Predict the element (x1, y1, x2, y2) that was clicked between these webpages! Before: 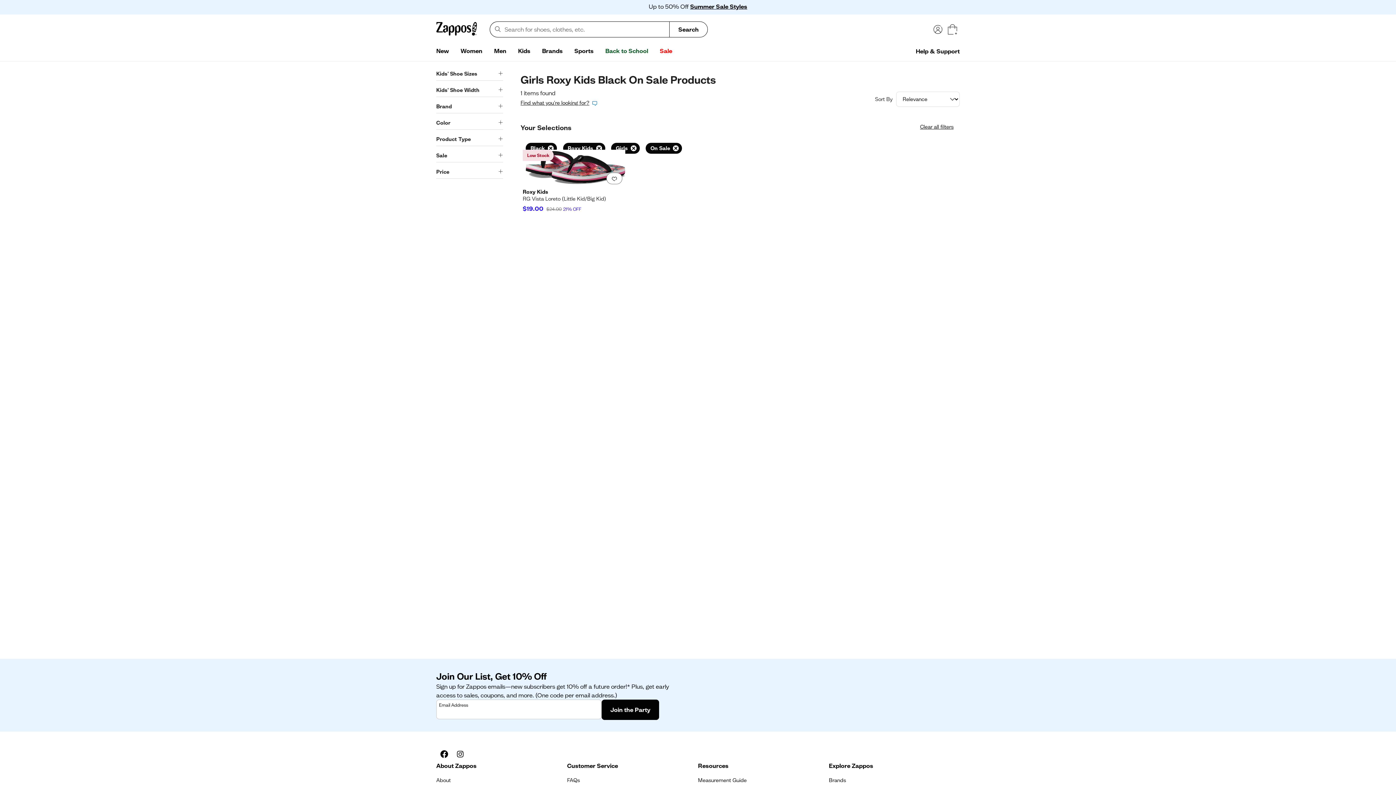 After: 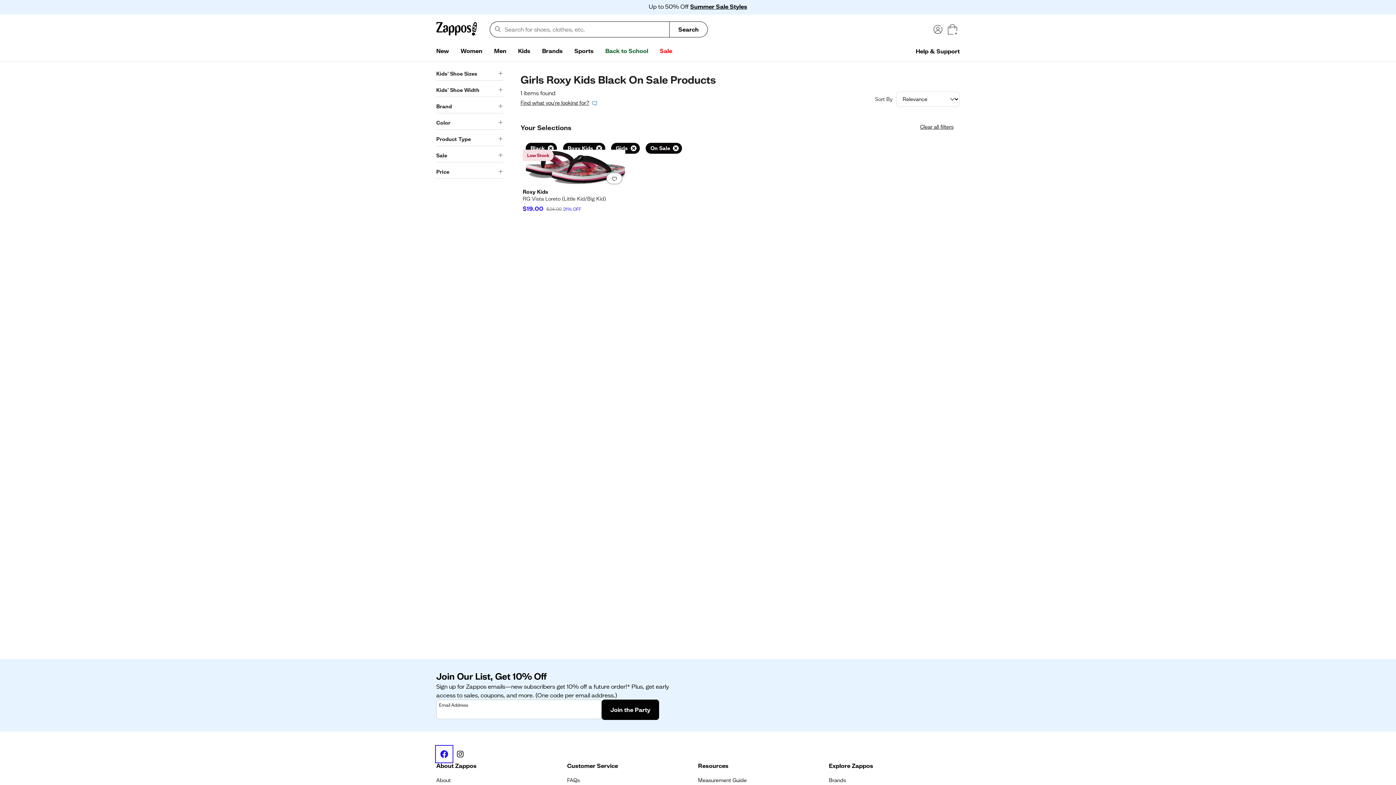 Action: bbox: (436, 746, 452, 762) label: Facebook